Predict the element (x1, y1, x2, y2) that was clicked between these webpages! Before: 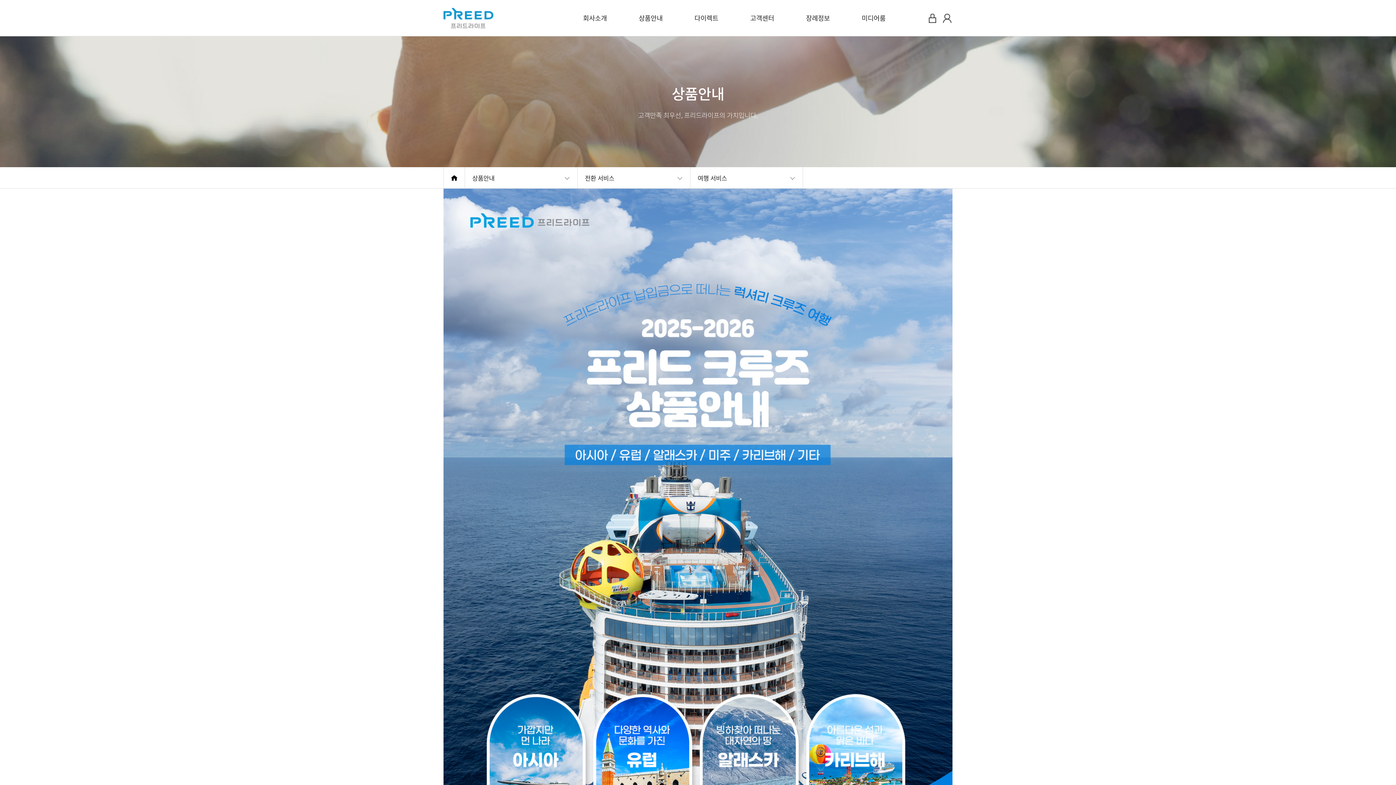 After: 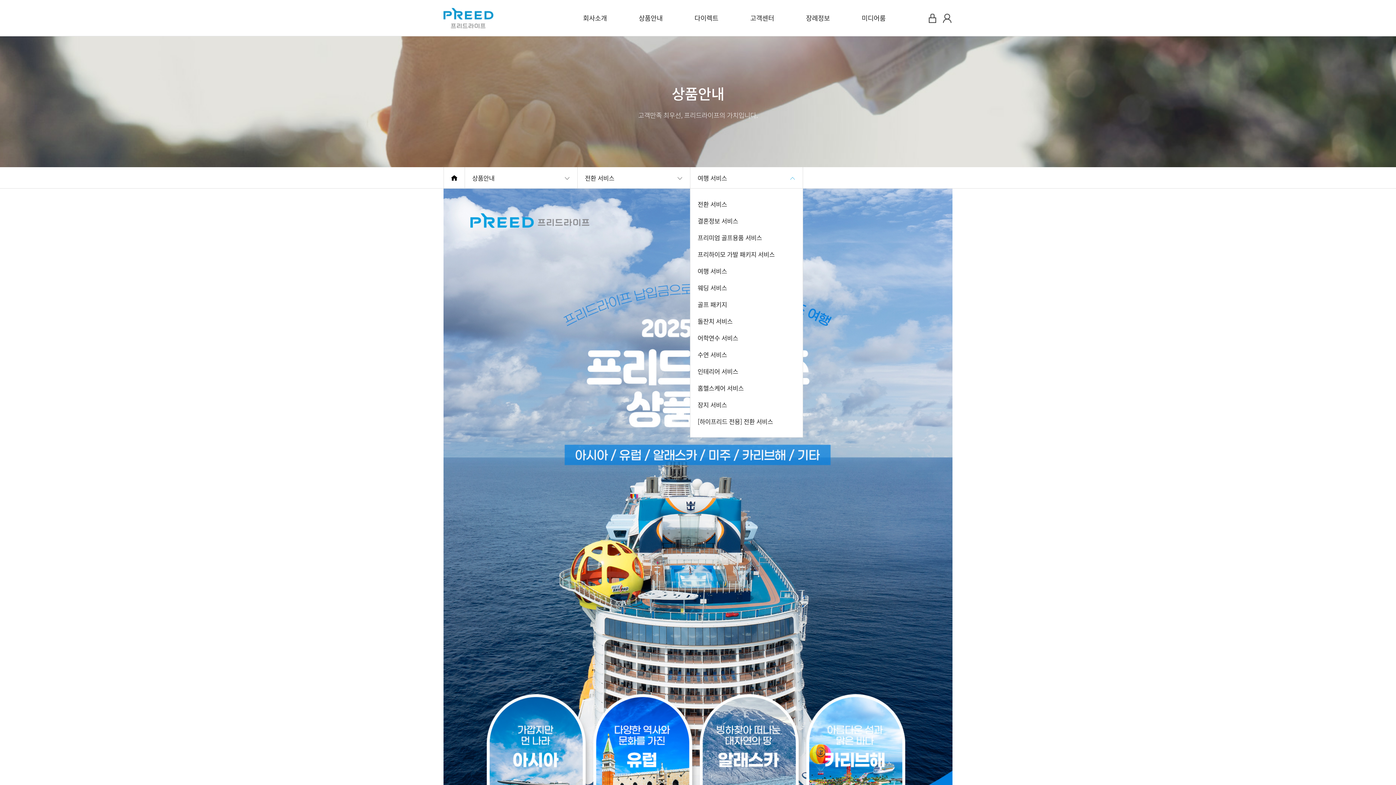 Action: bbox: (690, 167, 802, 188) label: 여행 서비스